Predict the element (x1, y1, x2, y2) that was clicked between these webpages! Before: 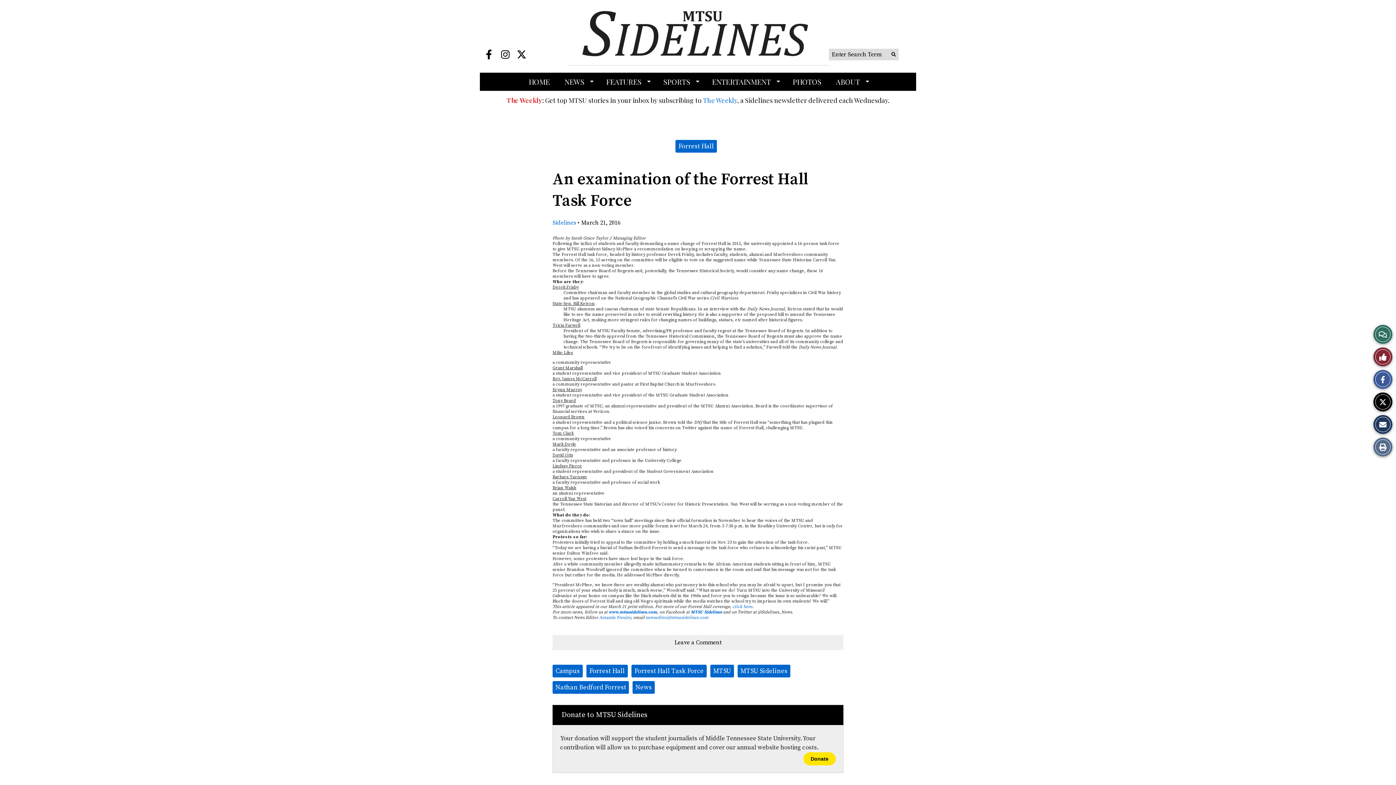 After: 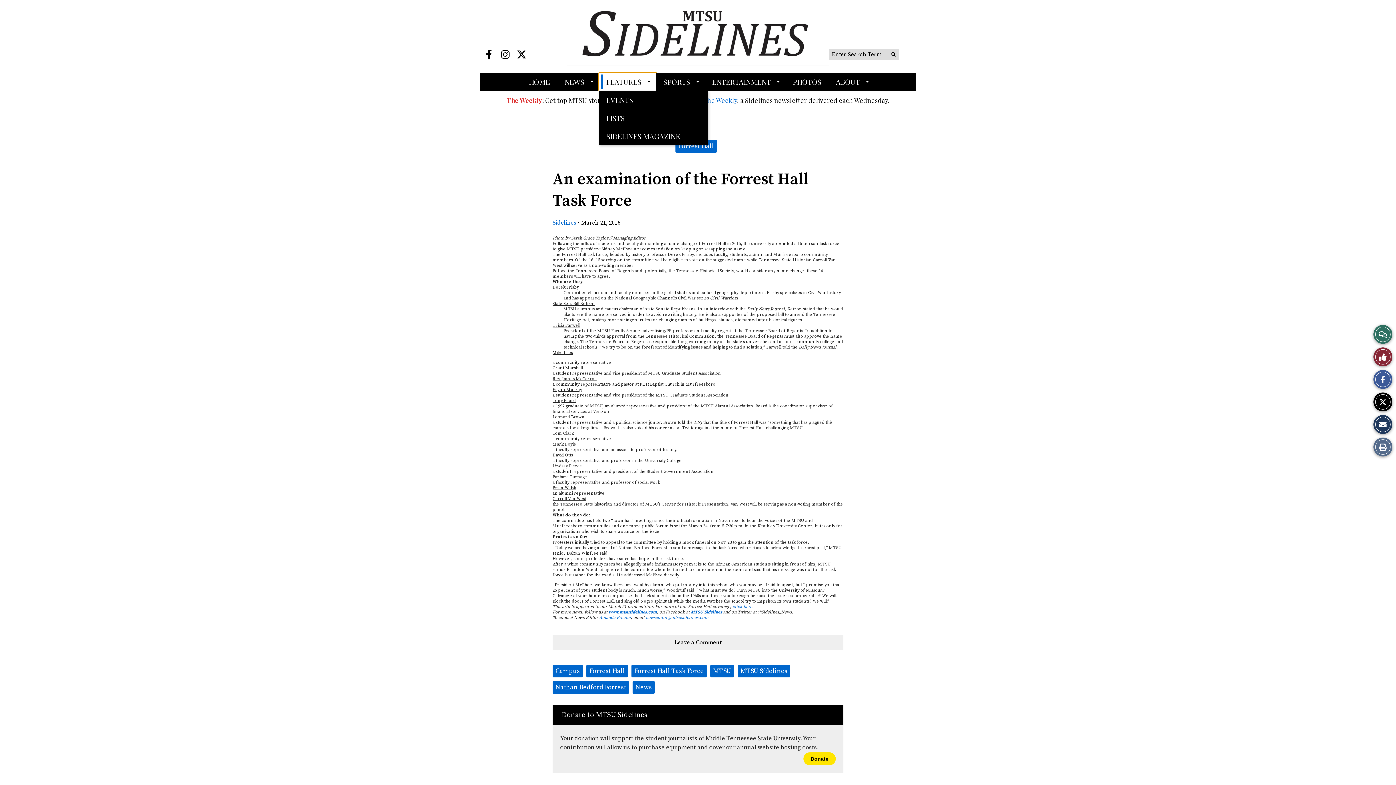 Action: bbox: (599, 72, 656, 90) label: FEATURES